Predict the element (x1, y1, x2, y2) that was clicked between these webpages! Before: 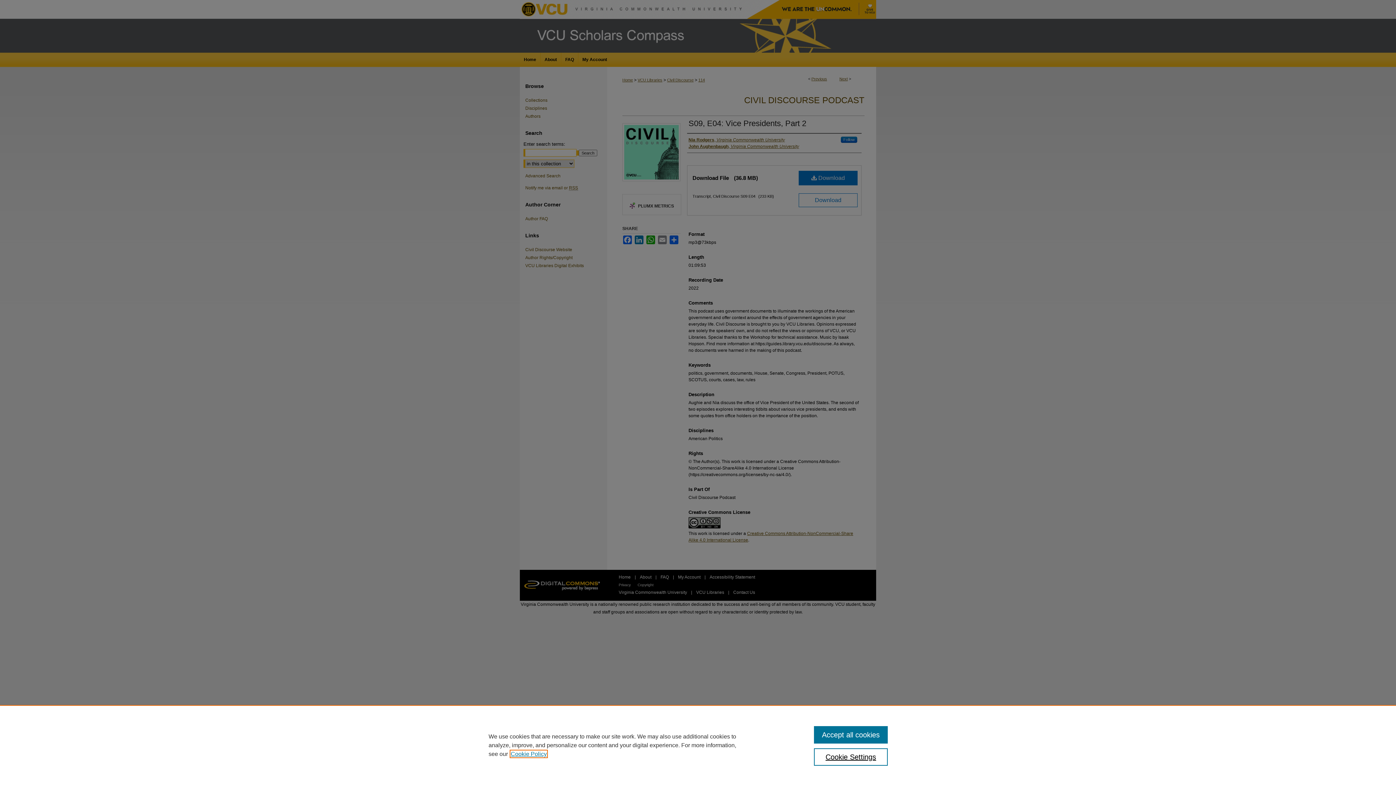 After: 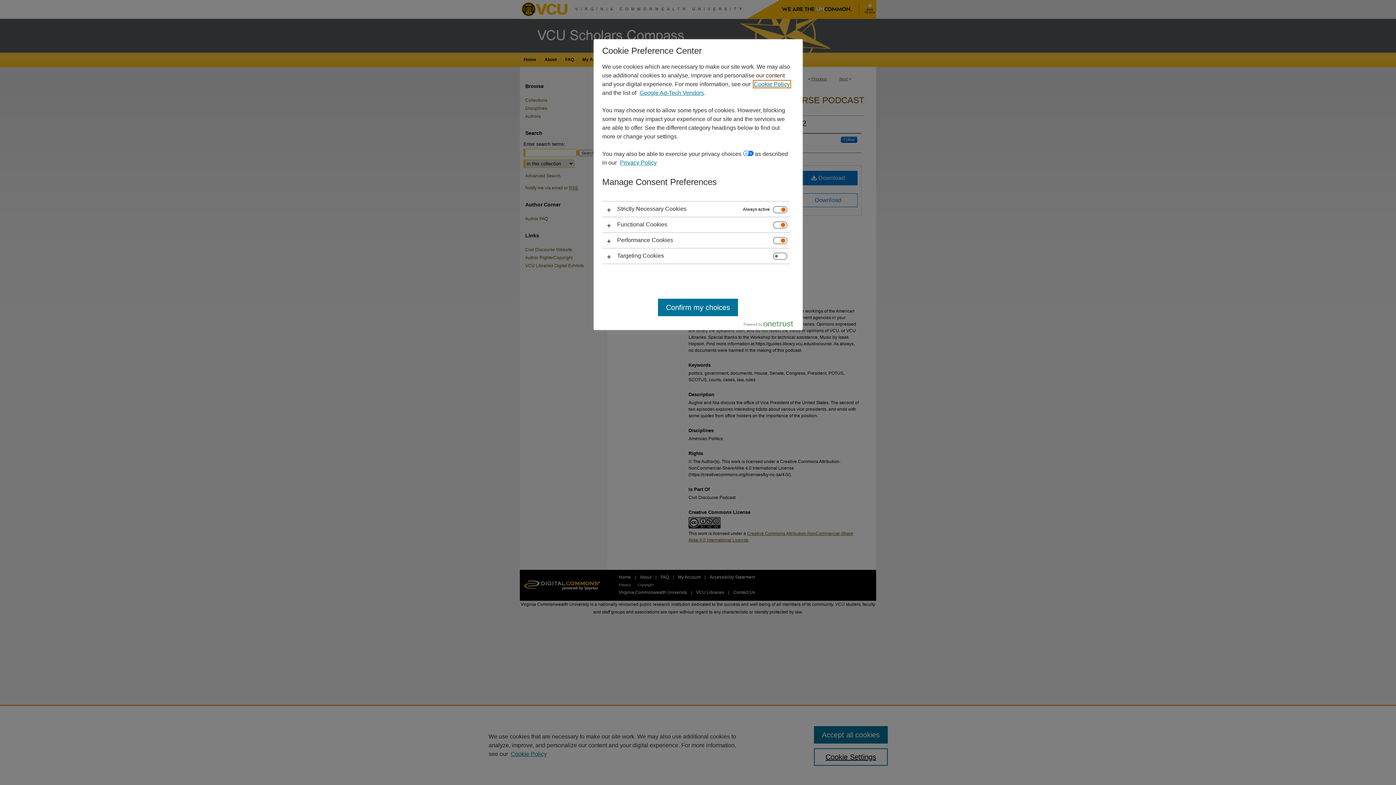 Action: bbox: (814, 748, 887, 766) label: Cookie Settings